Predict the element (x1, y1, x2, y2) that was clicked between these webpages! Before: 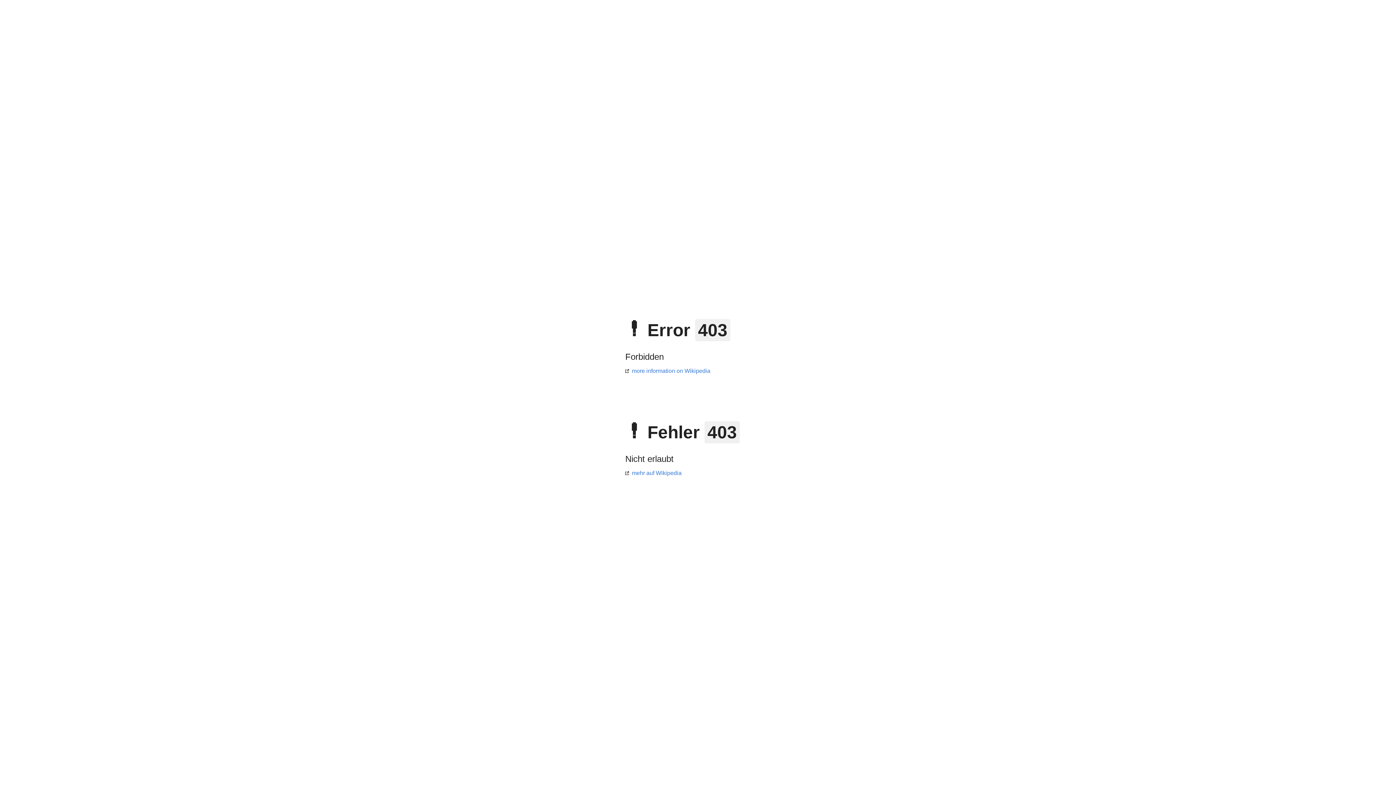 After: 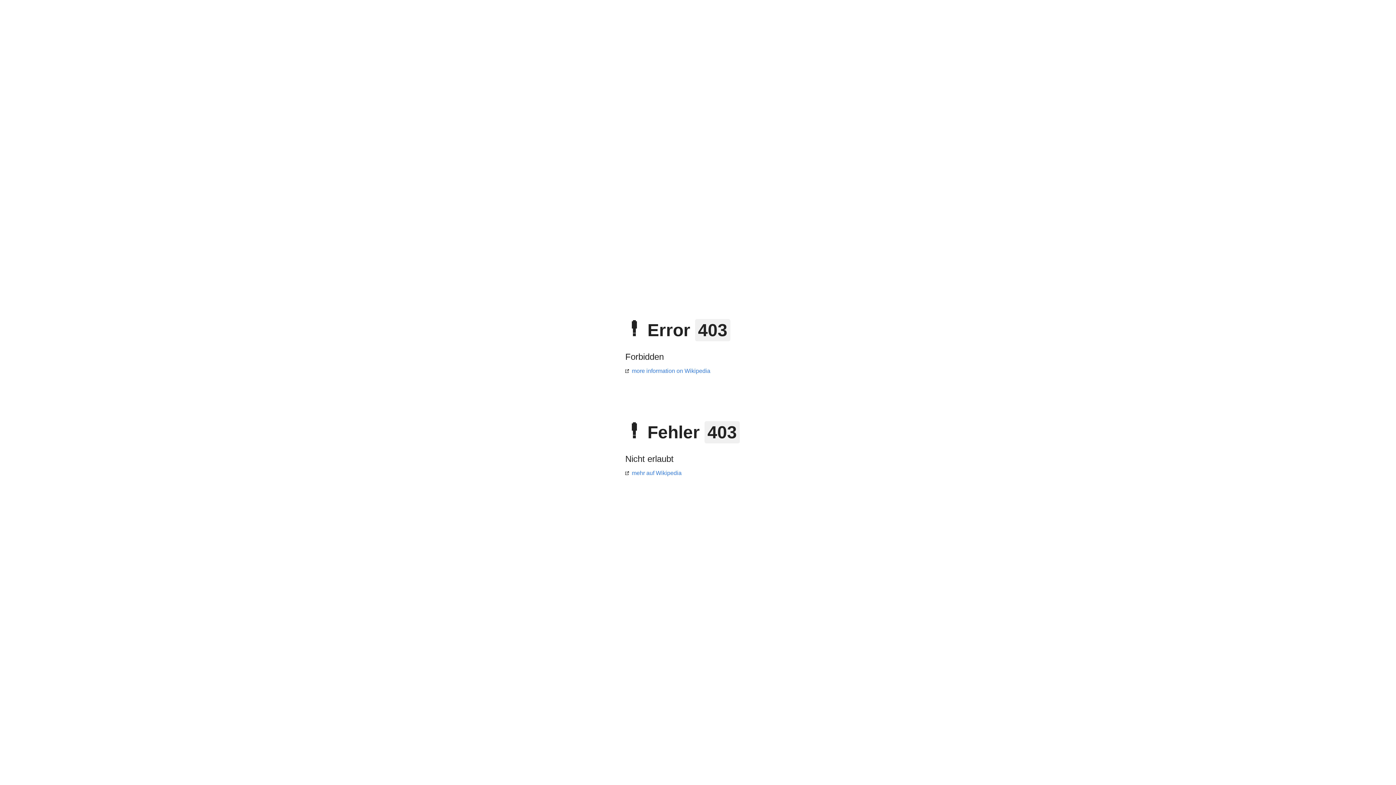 Action: label: mehr auf Wikipedia bbox: (625, 470, 681, 476)